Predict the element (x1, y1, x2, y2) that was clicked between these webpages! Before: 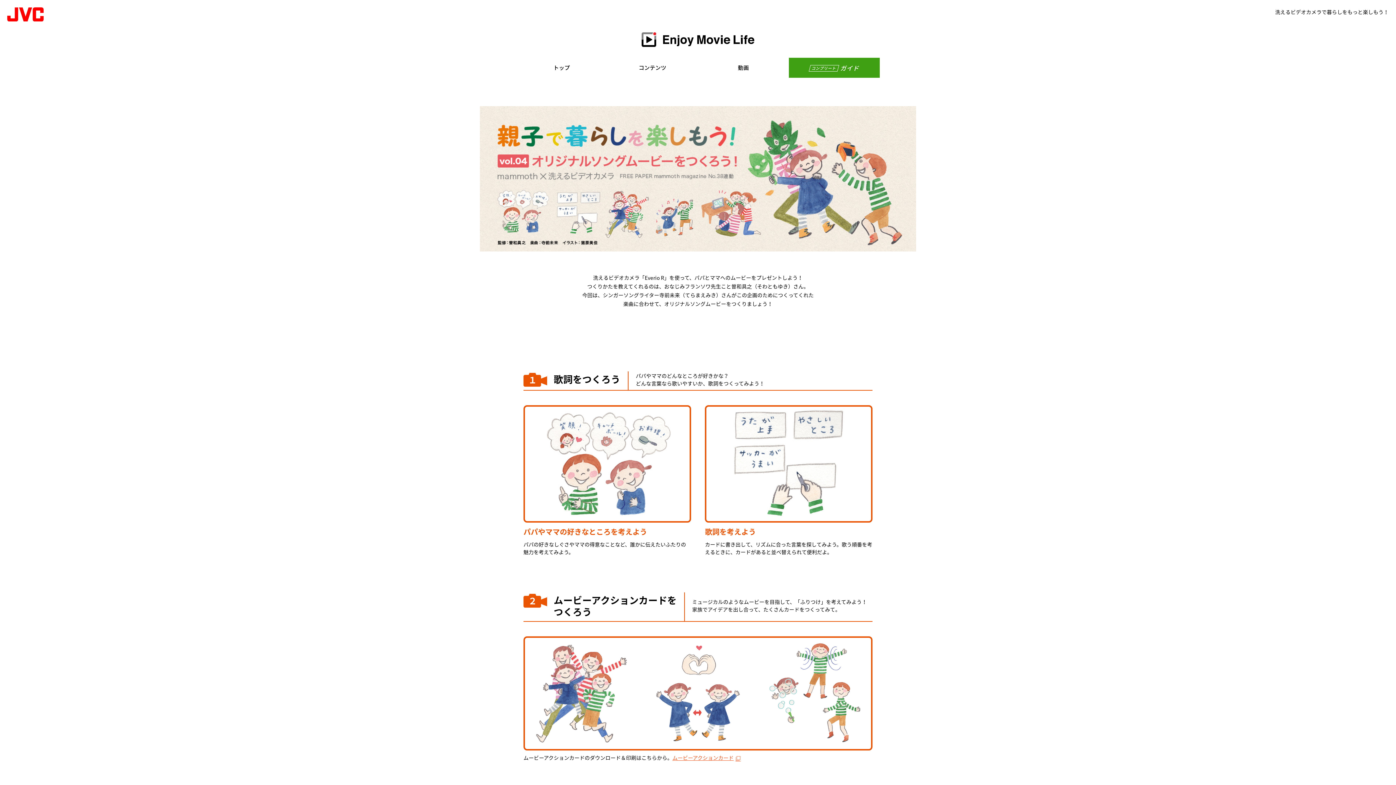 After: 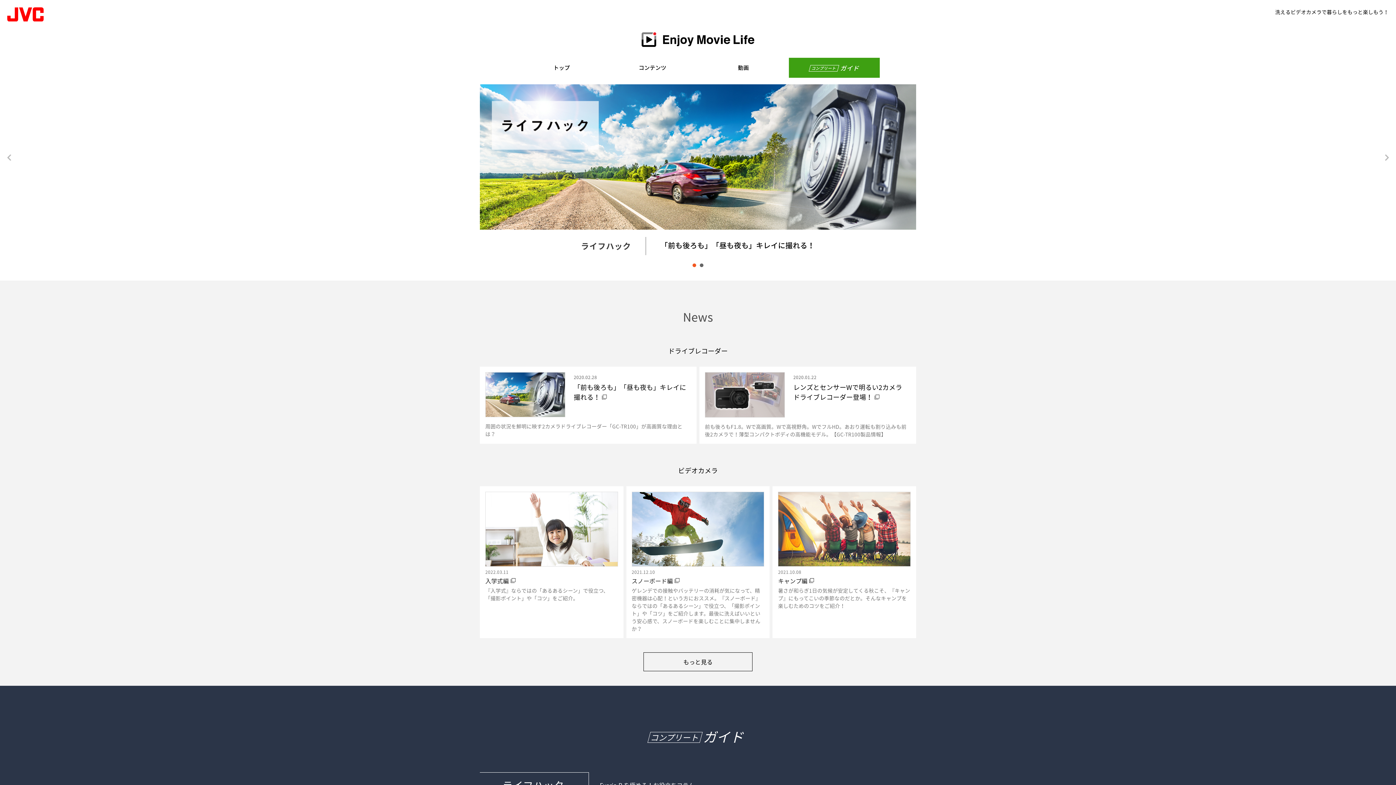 Action: label: トップ bbox: (516, 57, 607, 77)